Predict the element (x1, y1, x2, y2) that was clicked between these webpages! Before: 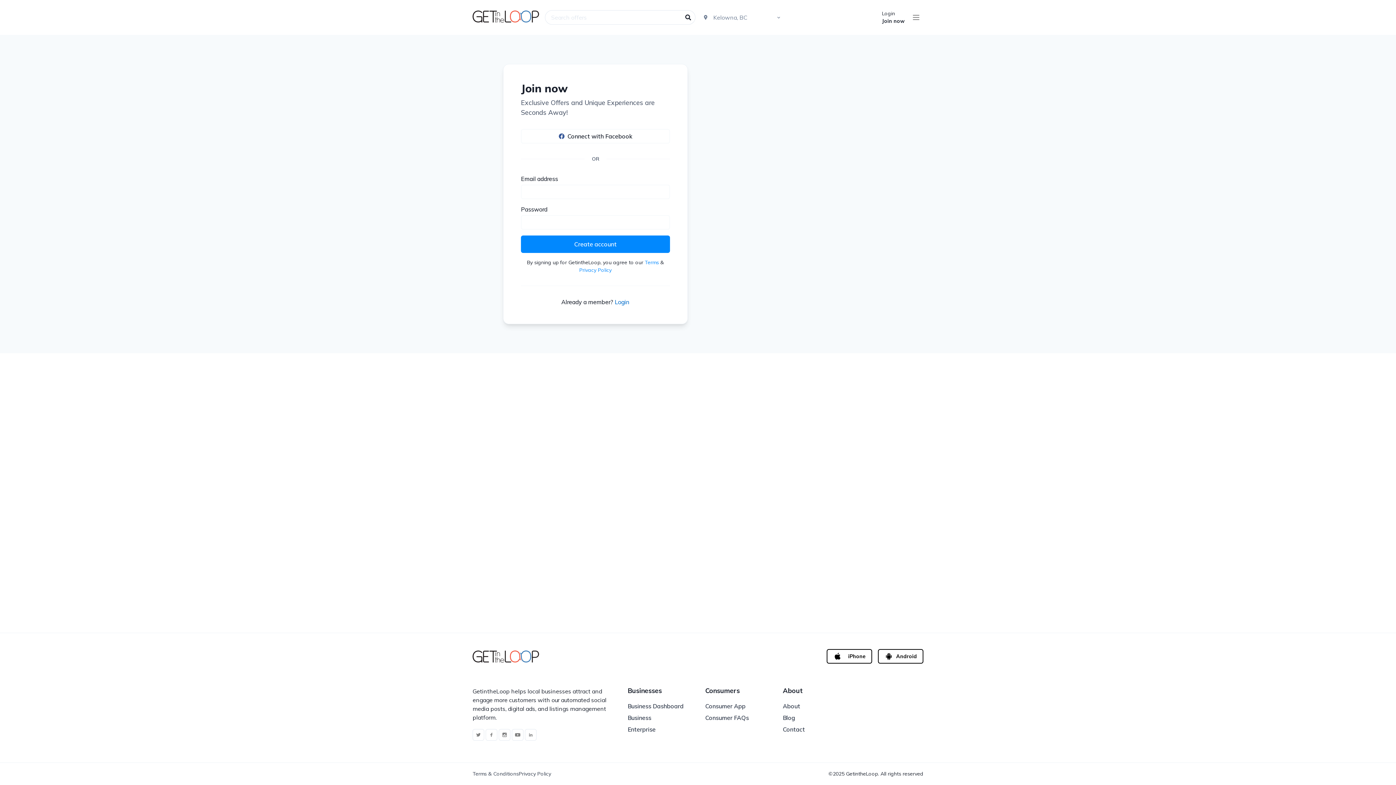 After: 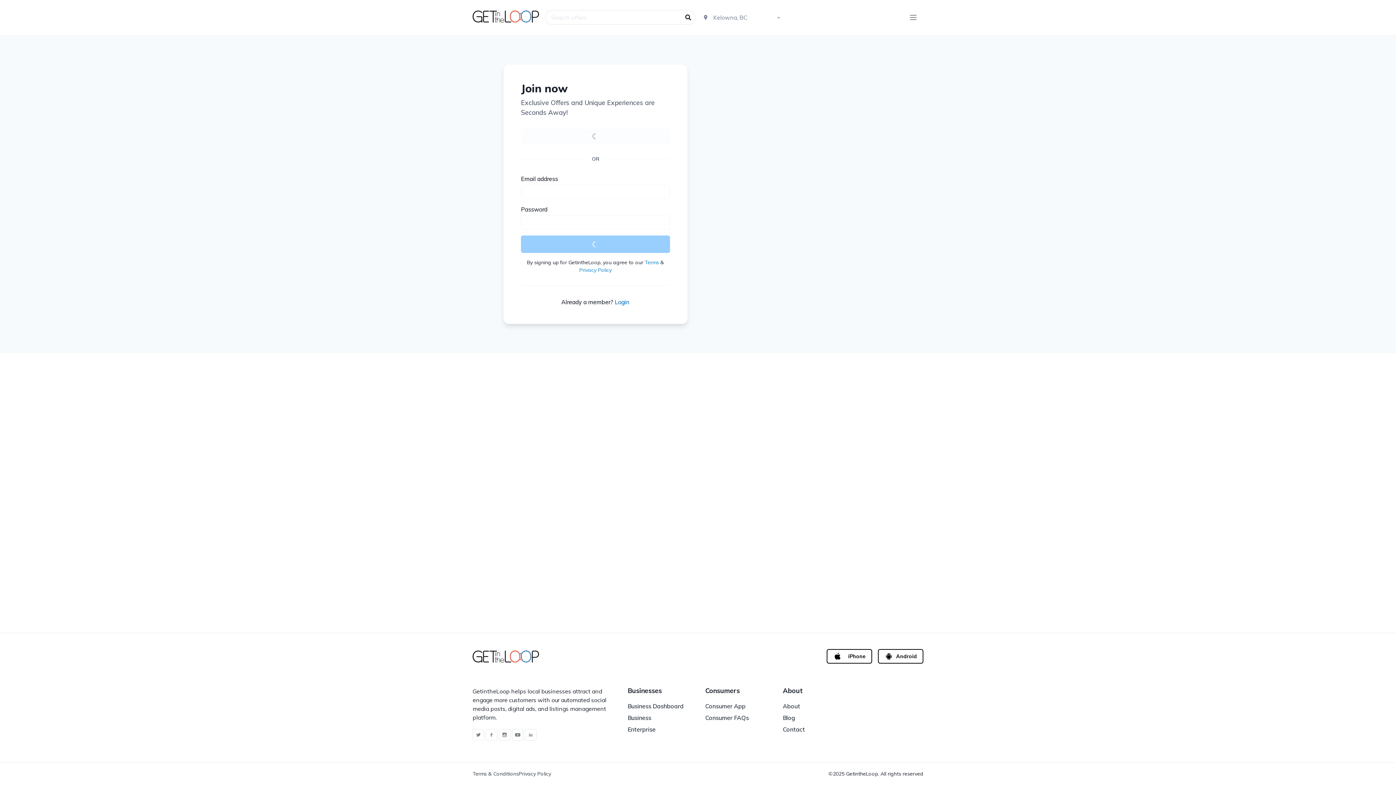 Action: bbox: (521, 129, 670, 143) label: Connect with Facebook